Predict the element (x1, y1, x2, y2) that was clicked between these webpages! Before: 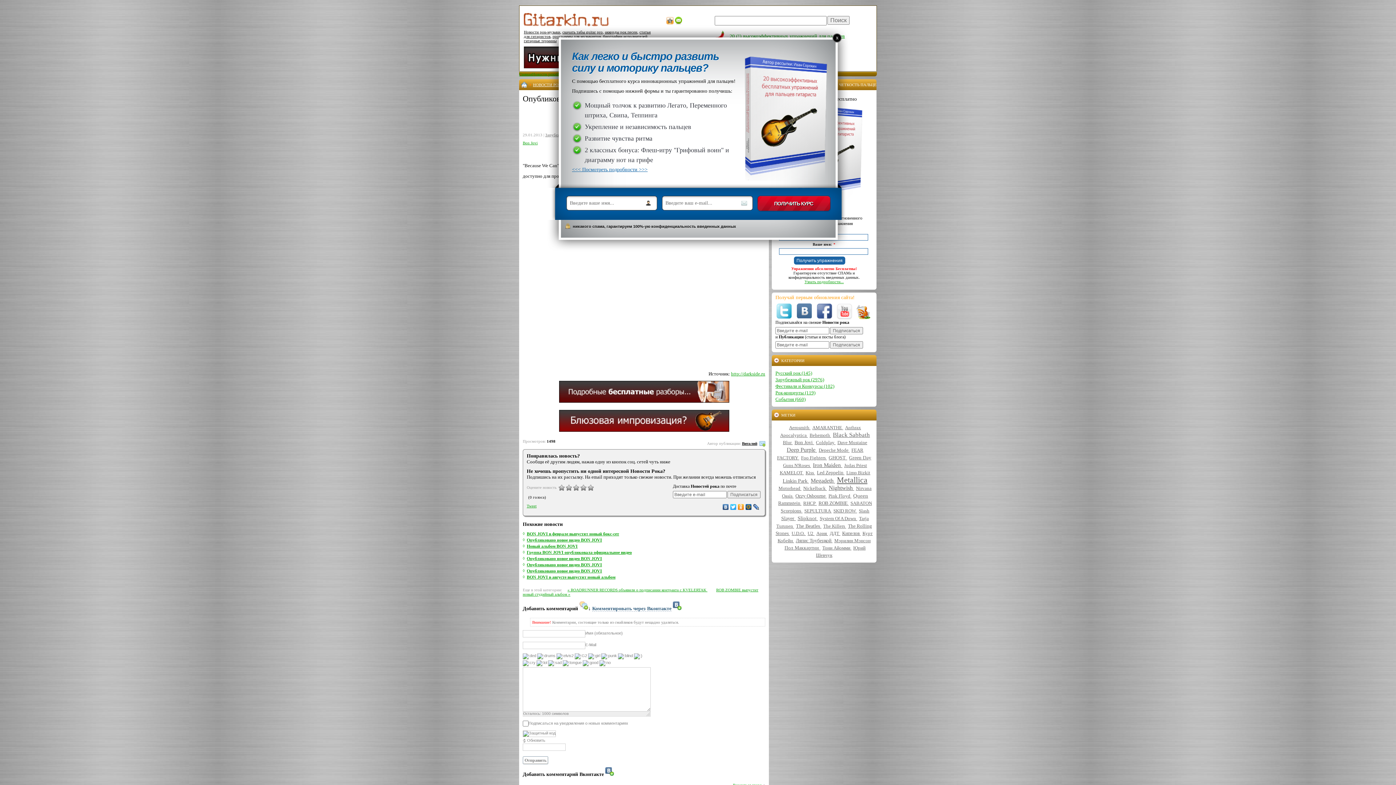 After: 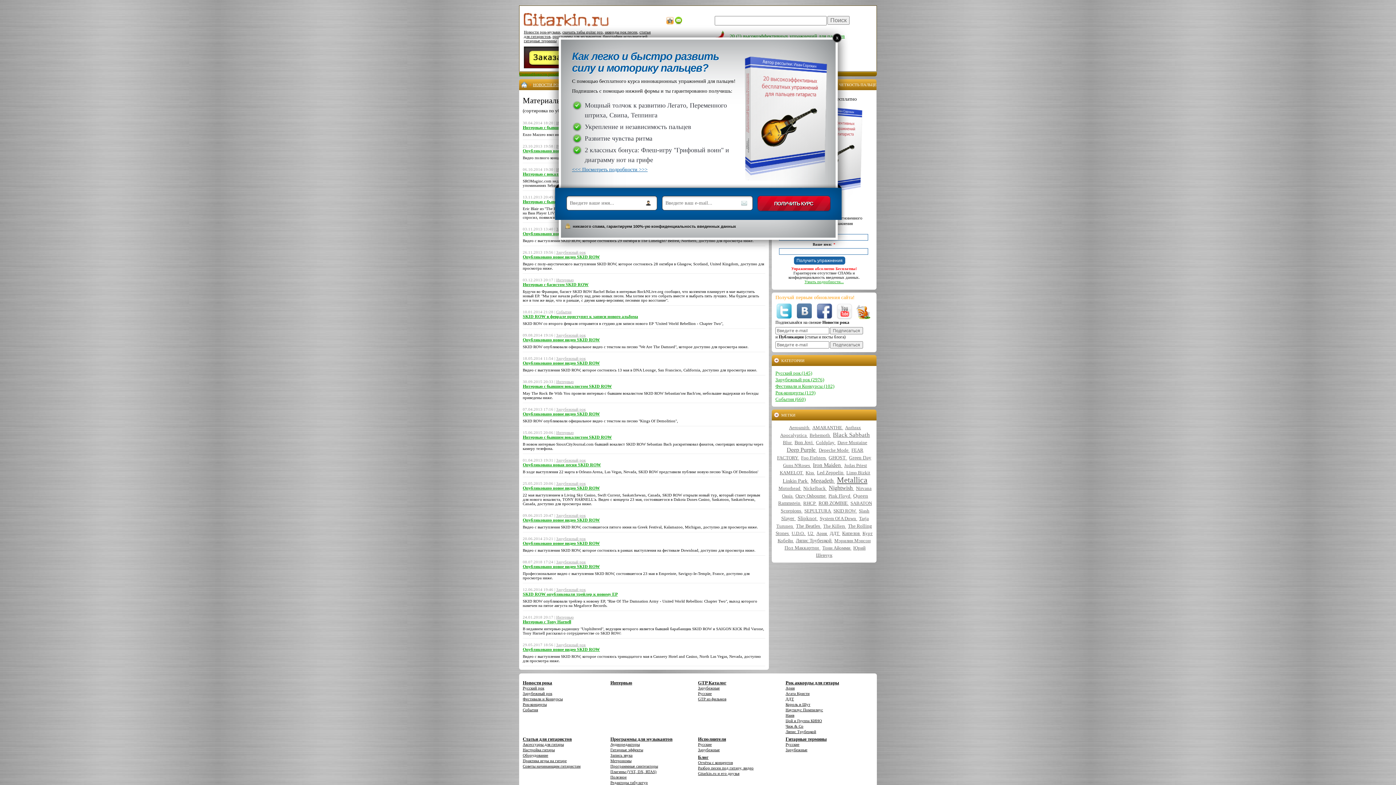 Action: bbox: (833, 508, 857, 513) label: SKID ROW 